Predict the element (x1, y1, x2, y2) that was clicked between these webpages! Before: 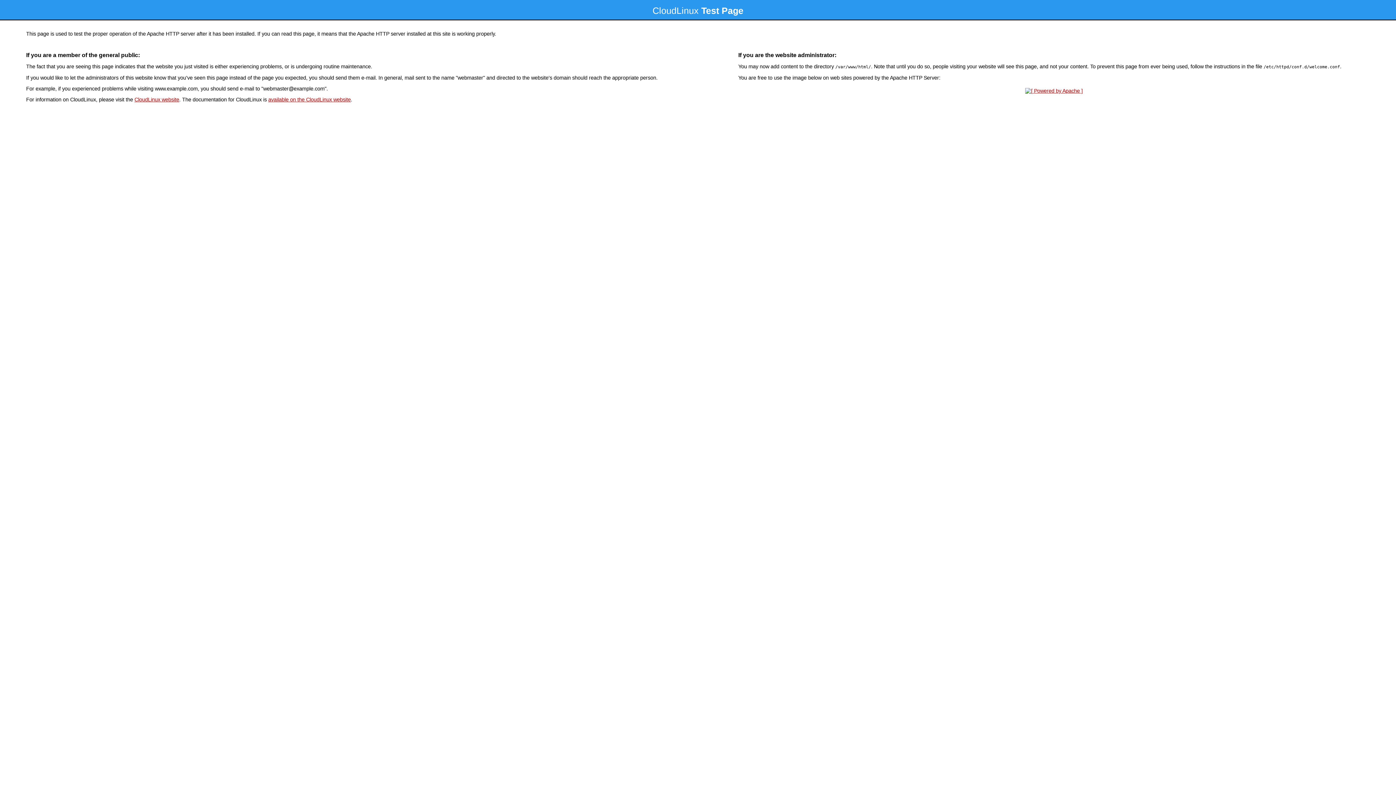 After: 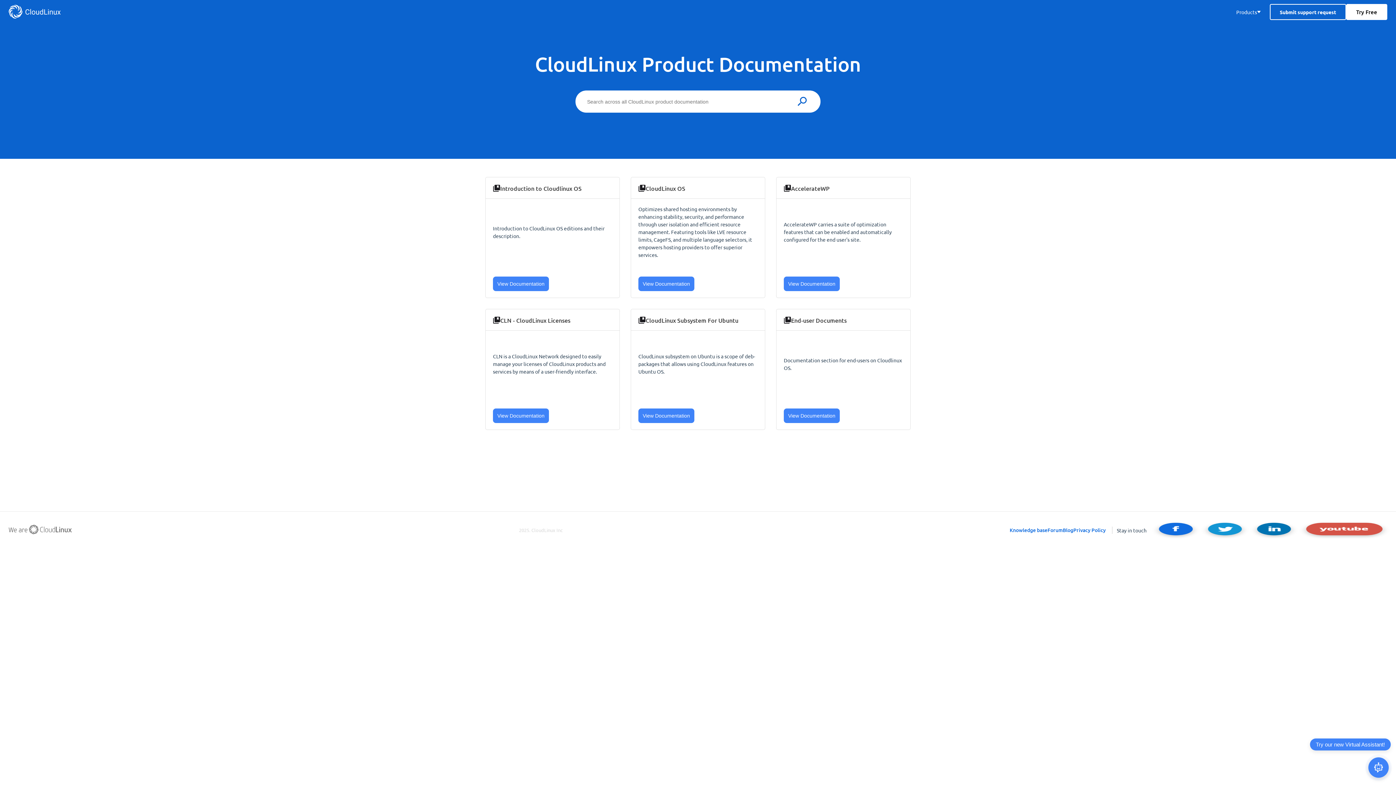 Action: bbox: (268, 96, 350, 102) label: available on the CloudLinux website